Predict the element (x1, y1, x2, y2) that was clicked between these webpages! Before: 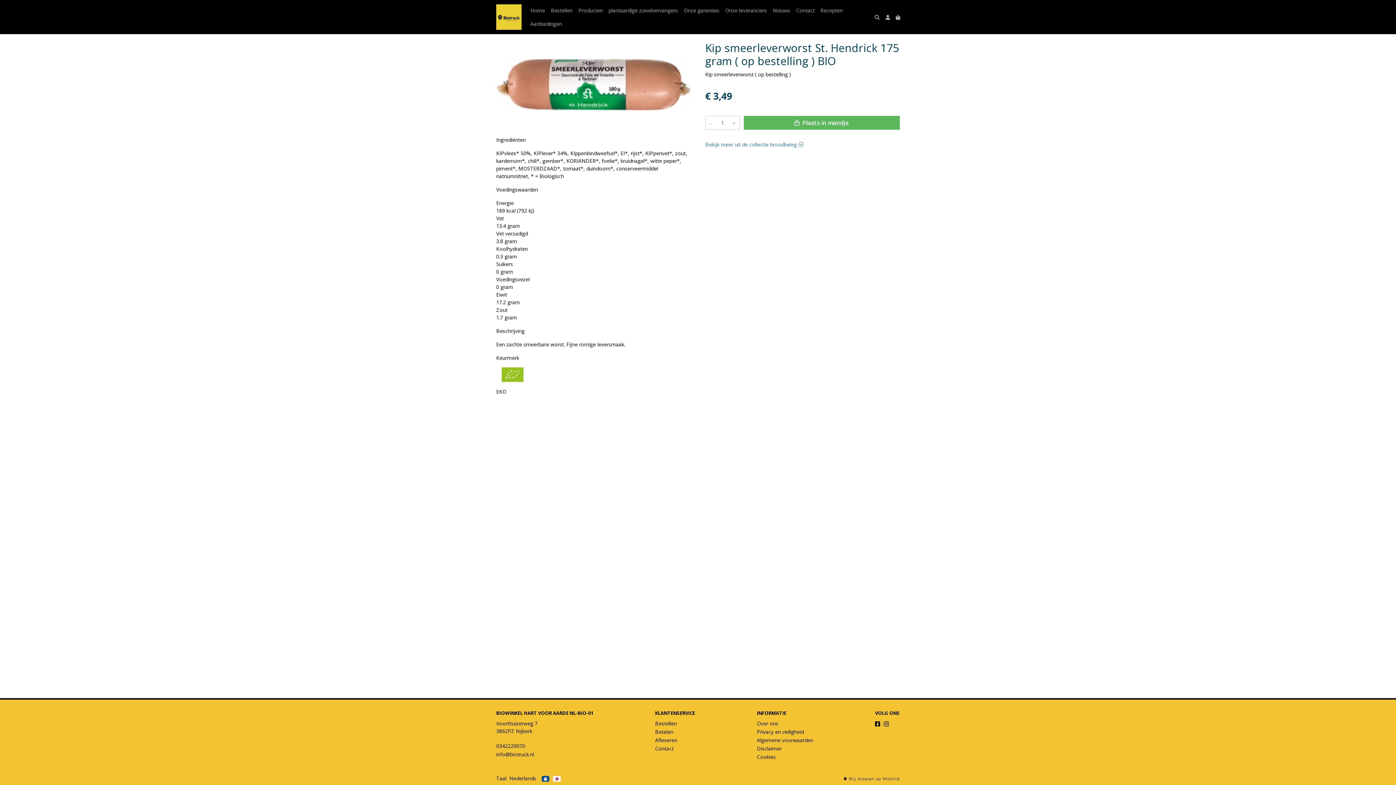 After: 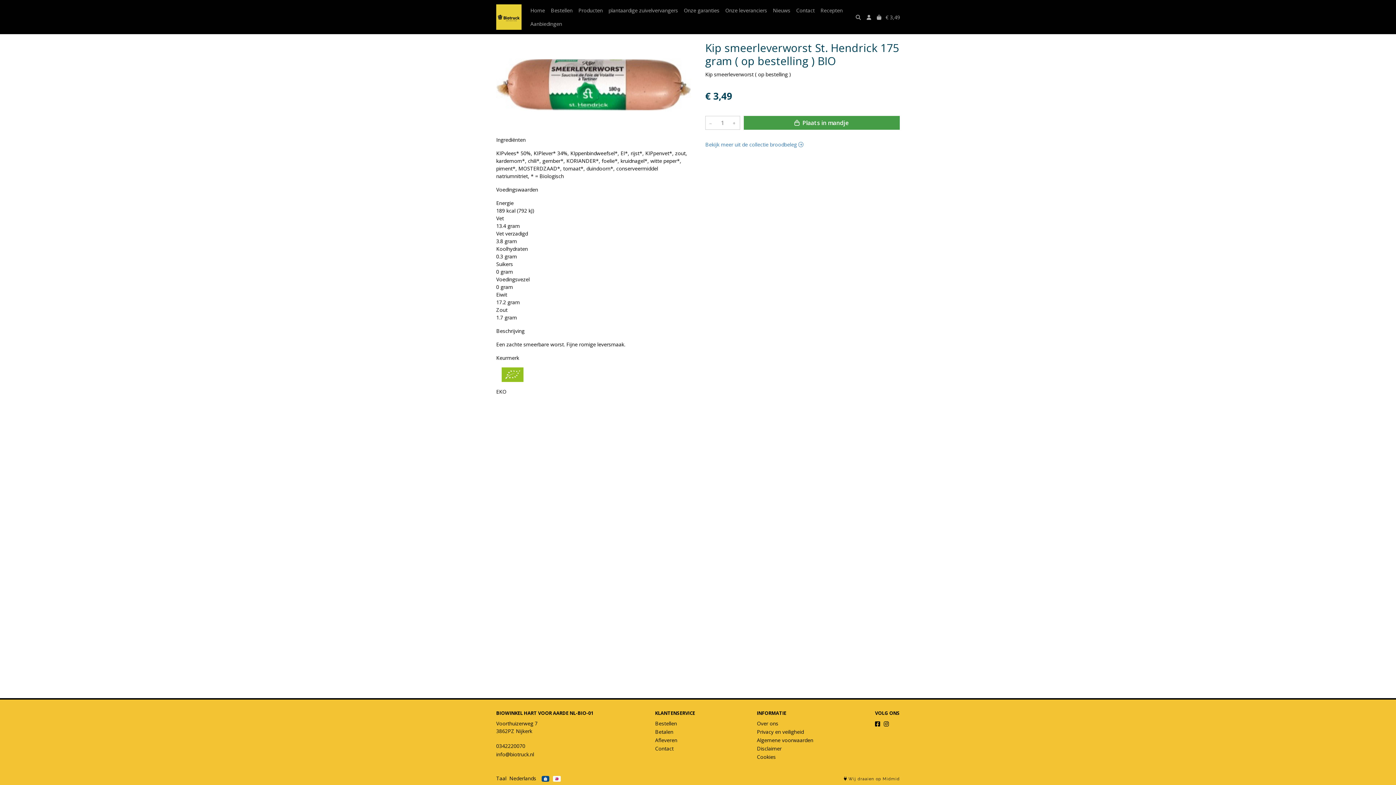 Action: label:  Plaats in mandje bbox: (743, 116, 900, 129)